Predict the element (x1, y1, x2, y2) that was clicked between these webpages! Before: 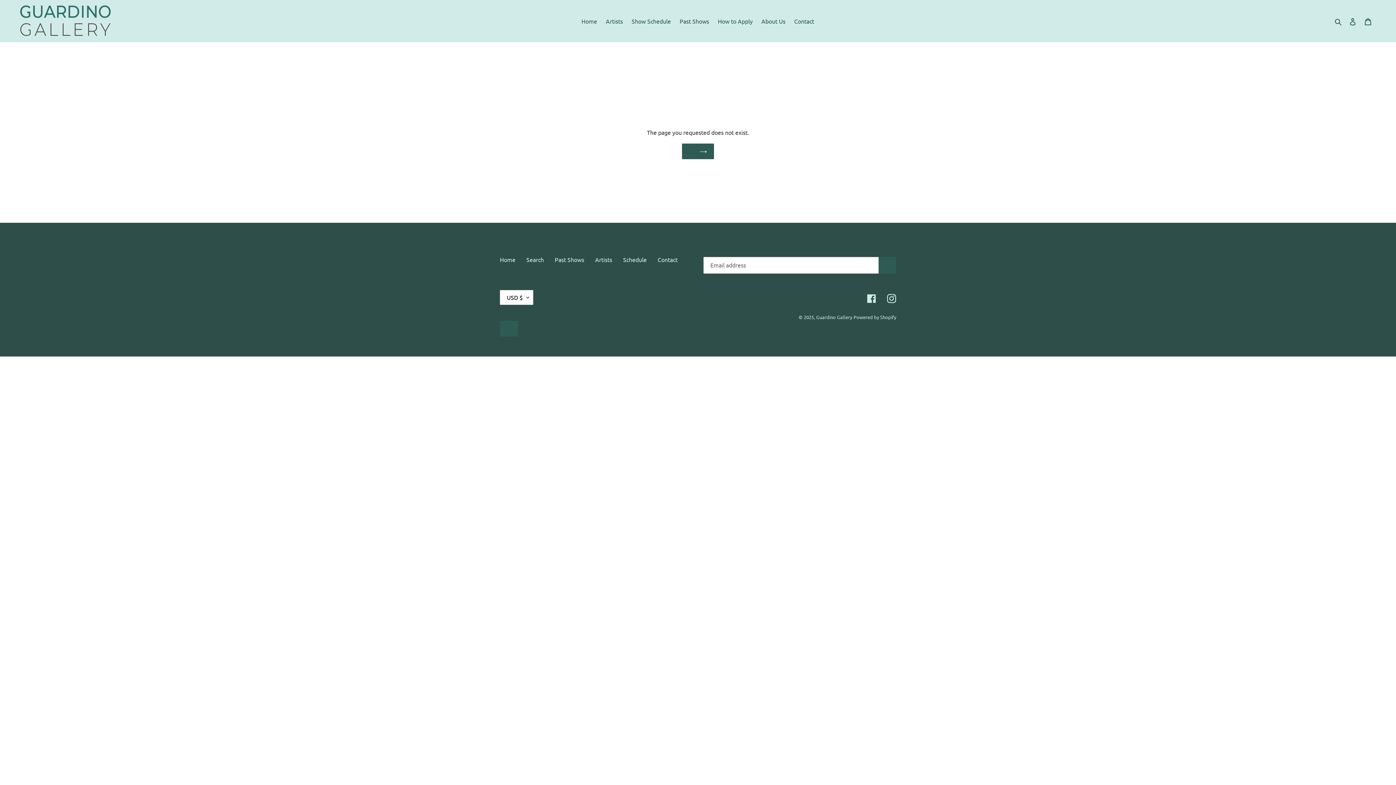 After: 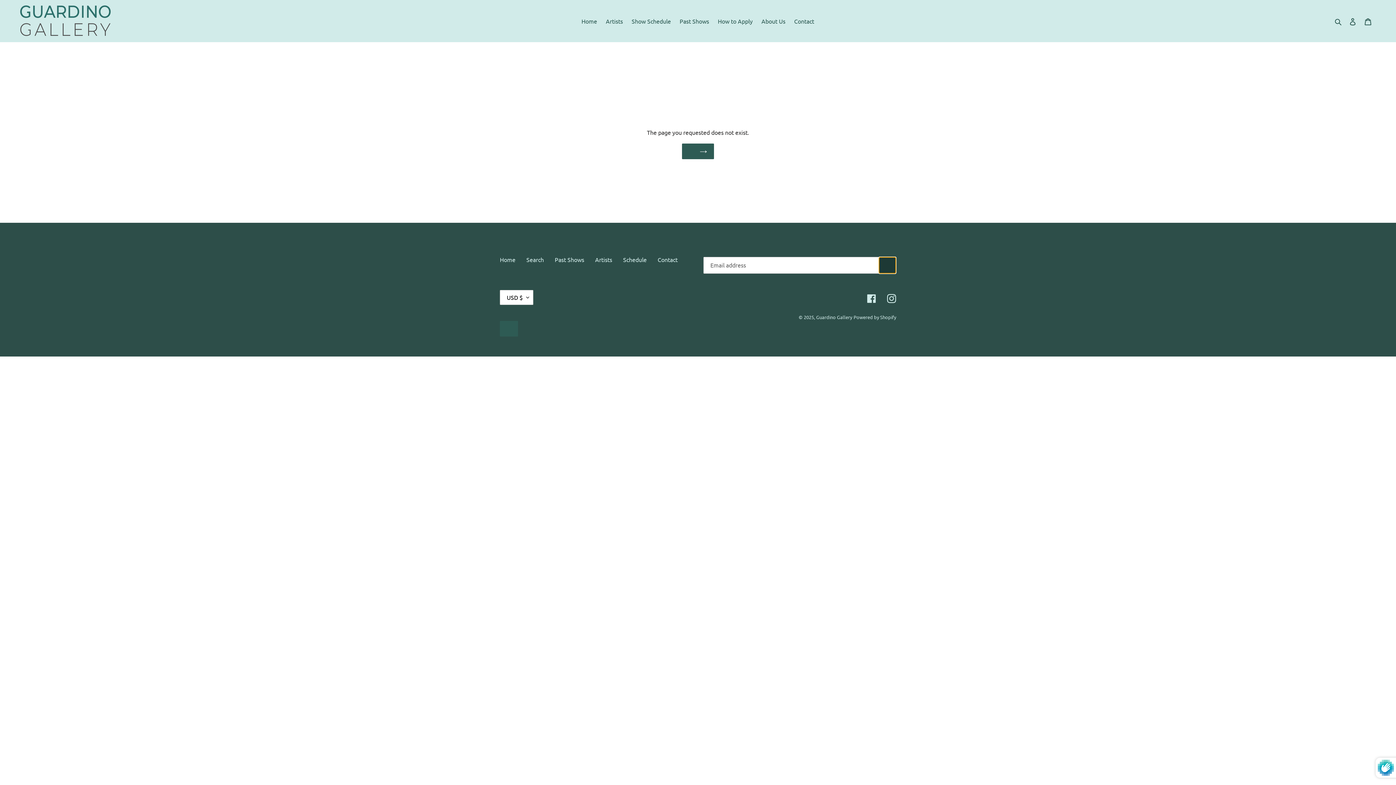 Action: label: SUBSCRIBE bbox: (878, 257, 896, 273)